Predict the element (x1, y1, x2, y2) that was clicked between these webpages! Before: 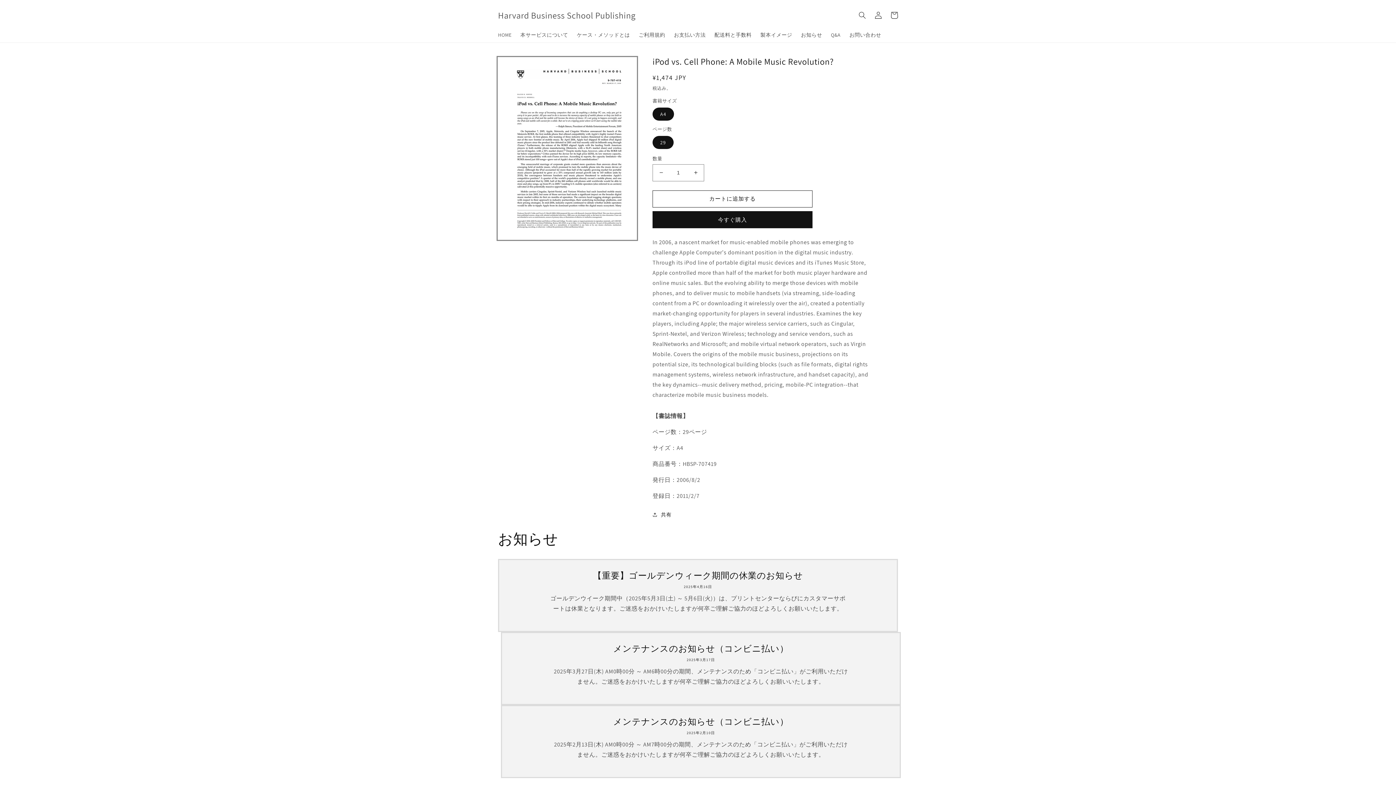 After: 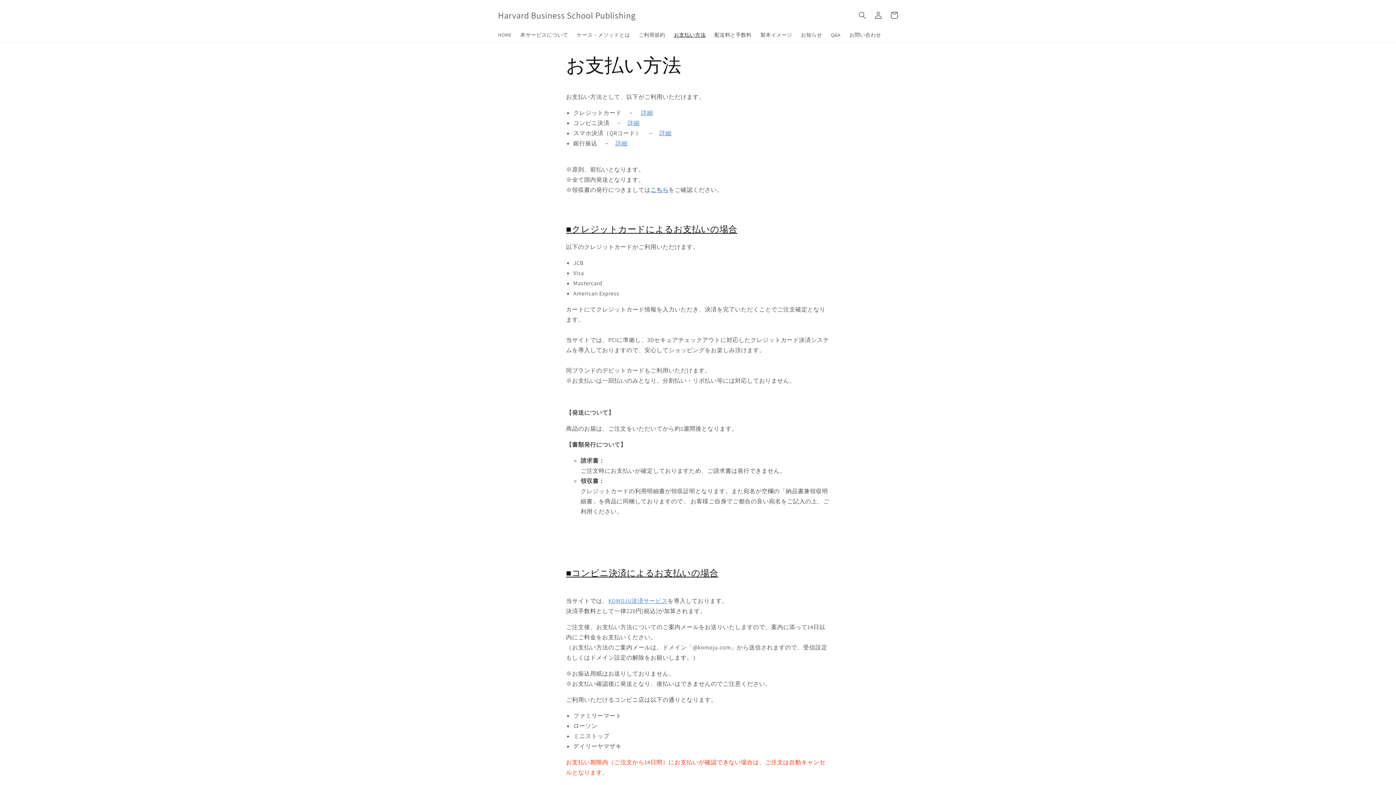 Action: bbox: (669, 27, 710, 42) label: お支払い方法